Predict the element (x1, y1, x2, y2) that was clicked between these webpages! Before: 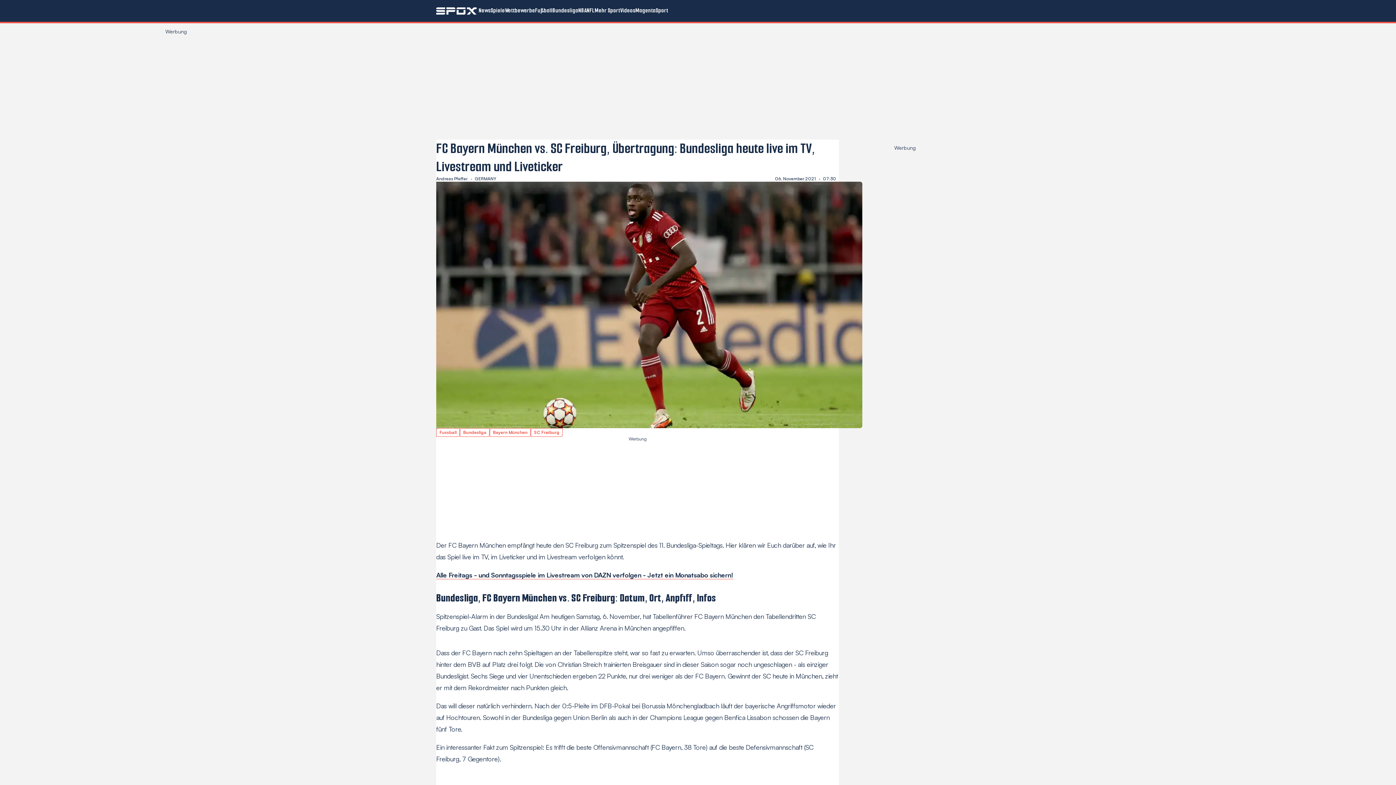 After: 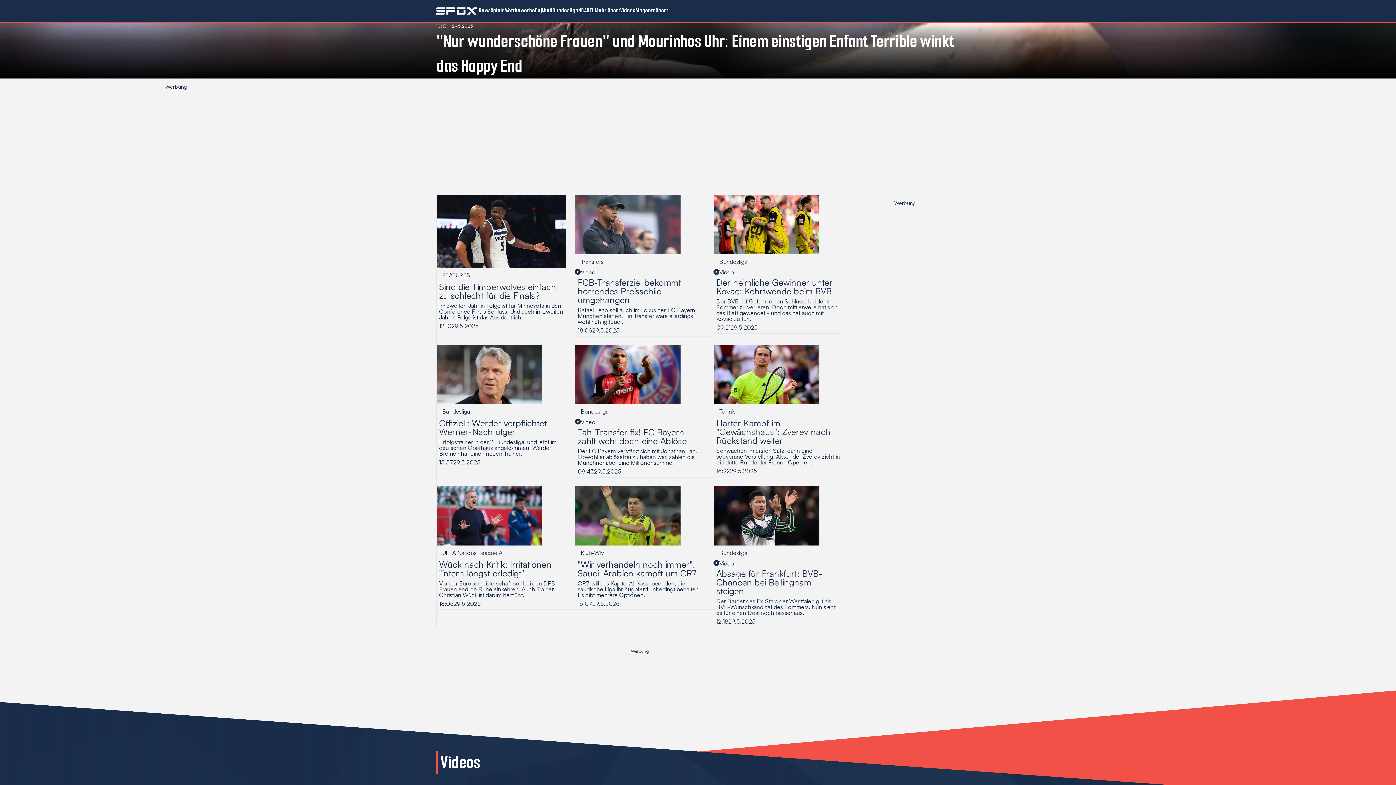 Action: bbox: (436, 7, 478, 14)